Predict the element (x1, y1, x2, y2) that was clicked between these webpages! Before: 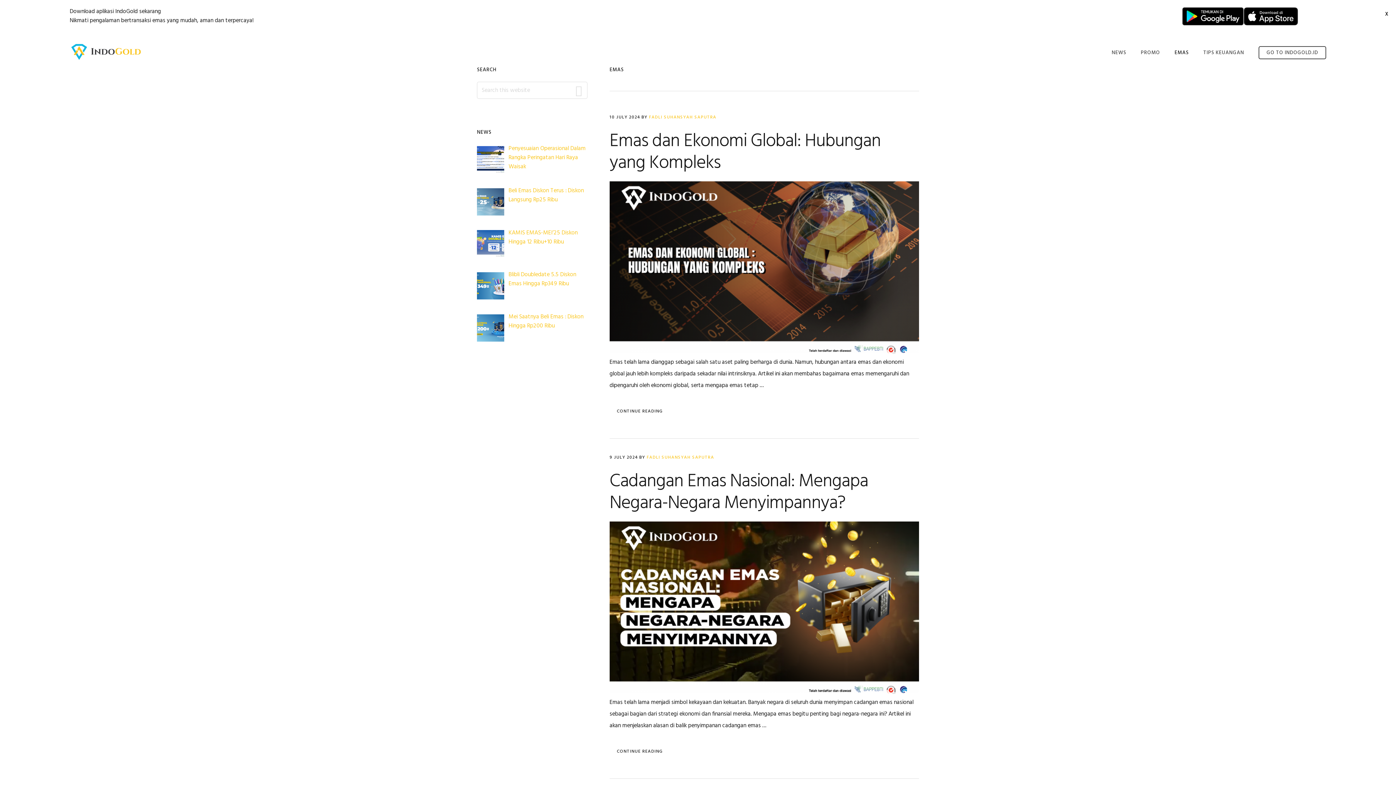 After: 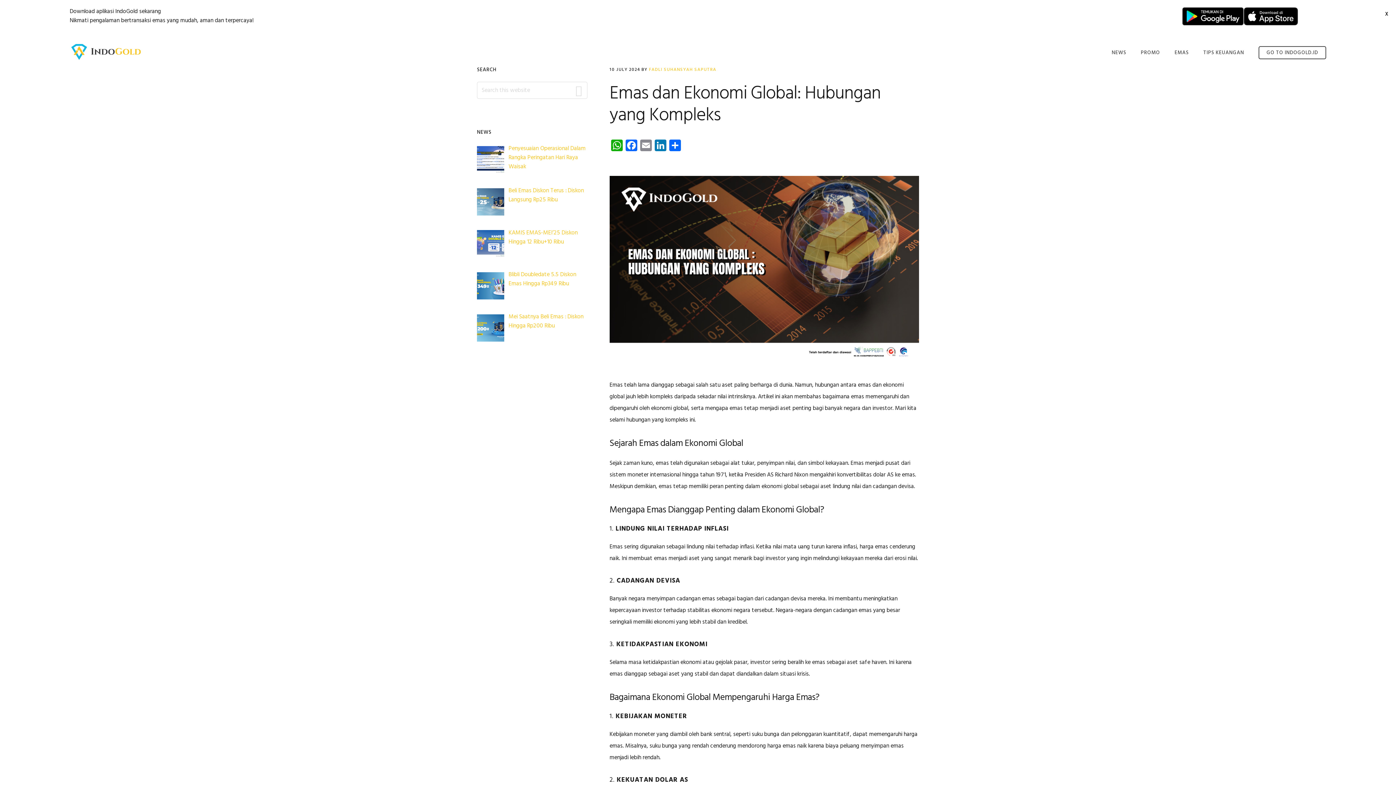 Action: bbox: (609, 347, 919, 356)